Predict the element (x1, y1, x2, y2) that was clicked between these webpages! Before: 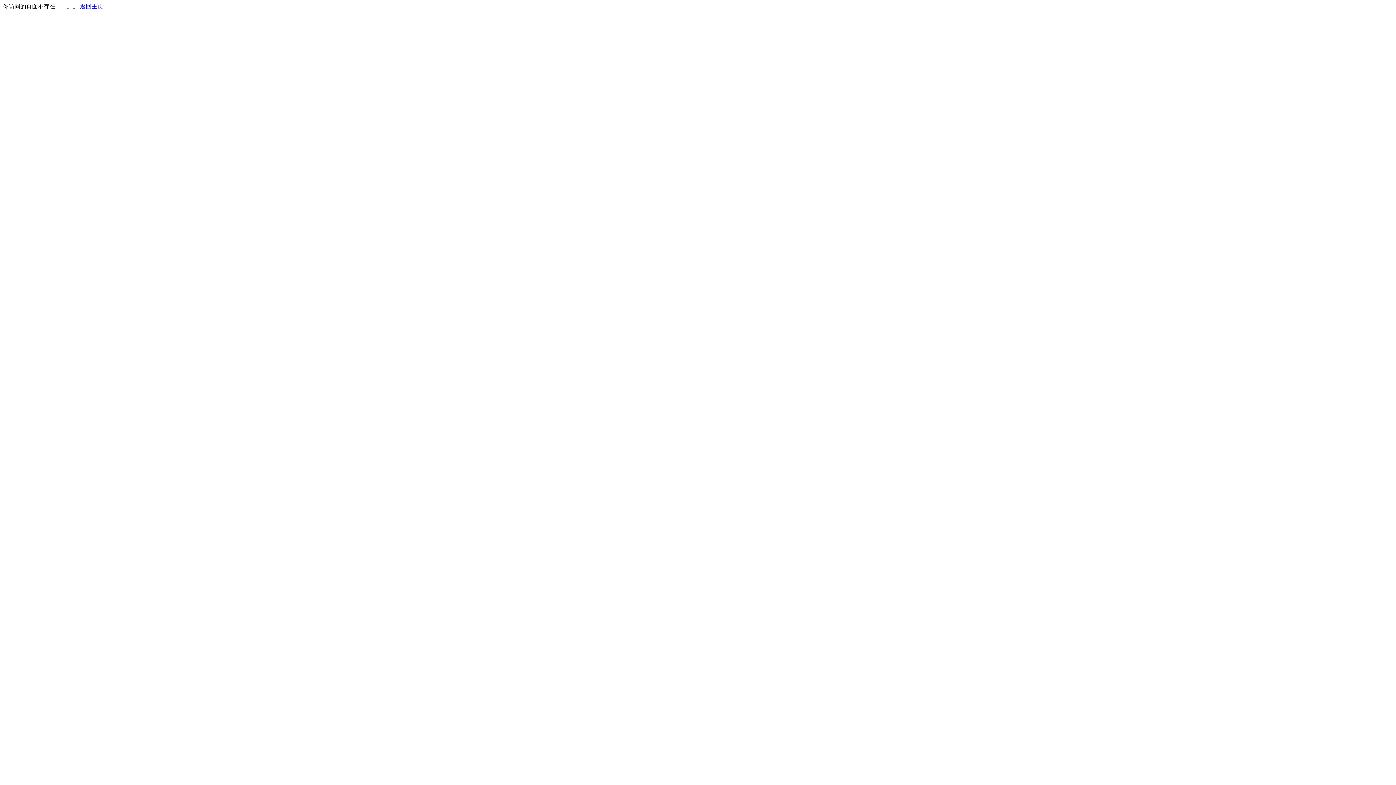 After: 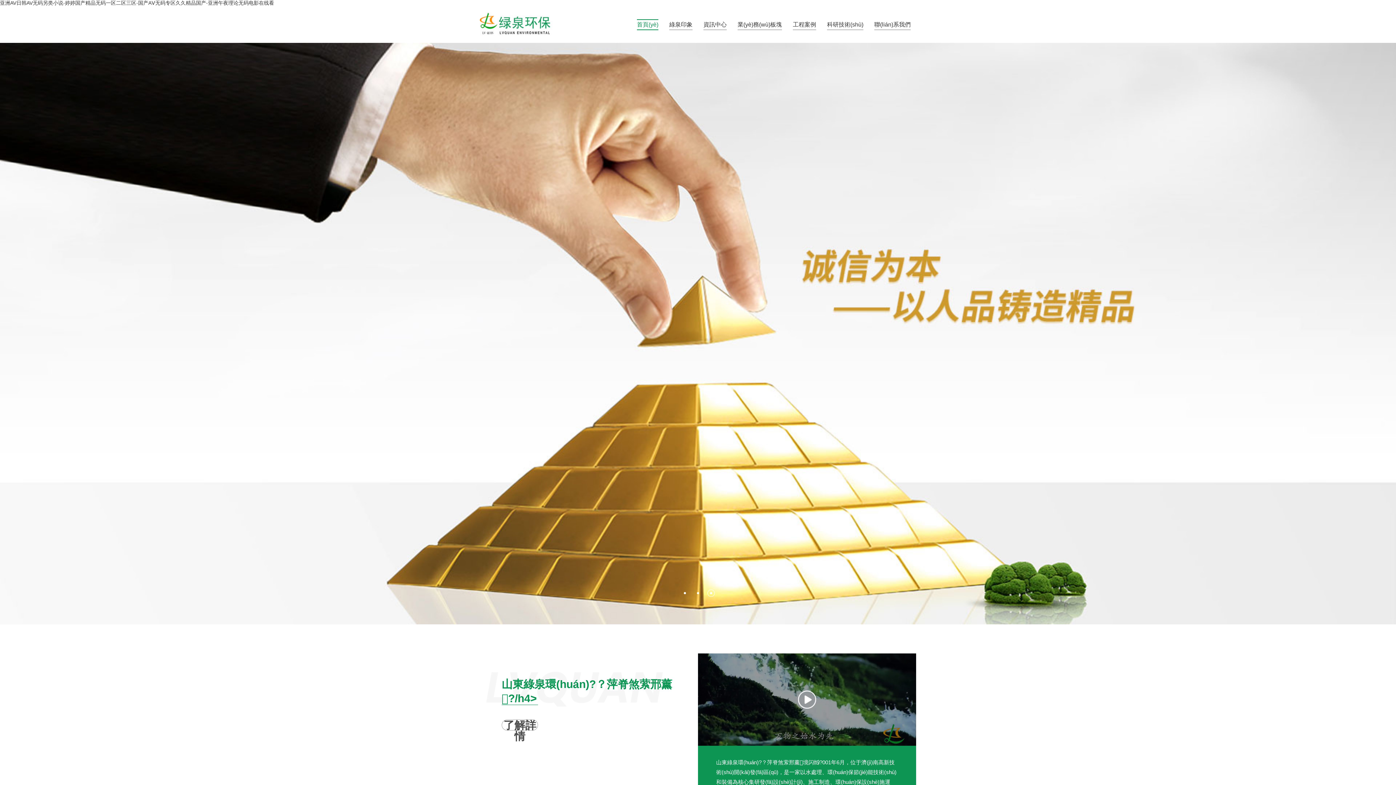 Action: label: 返回主页 bbox: (80, 3, 103, 9)